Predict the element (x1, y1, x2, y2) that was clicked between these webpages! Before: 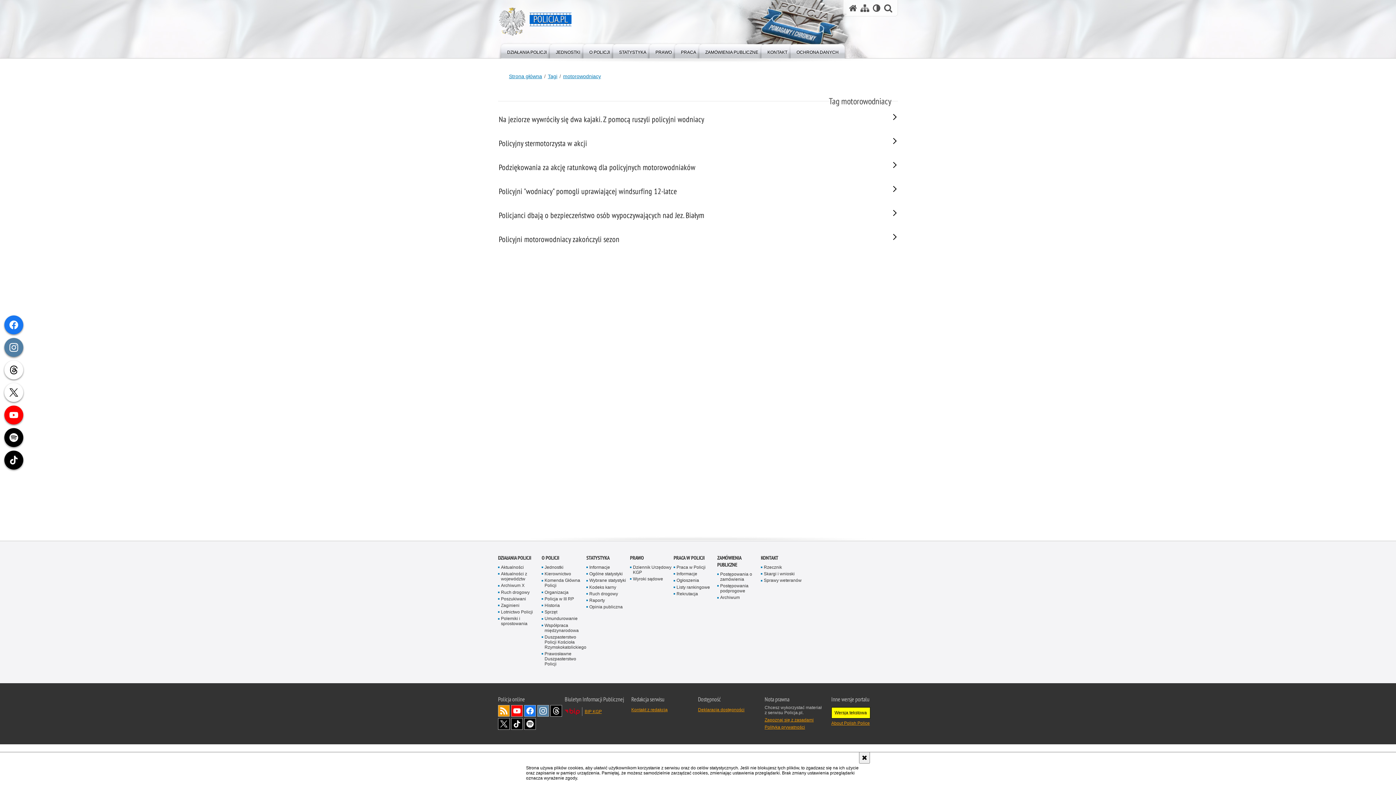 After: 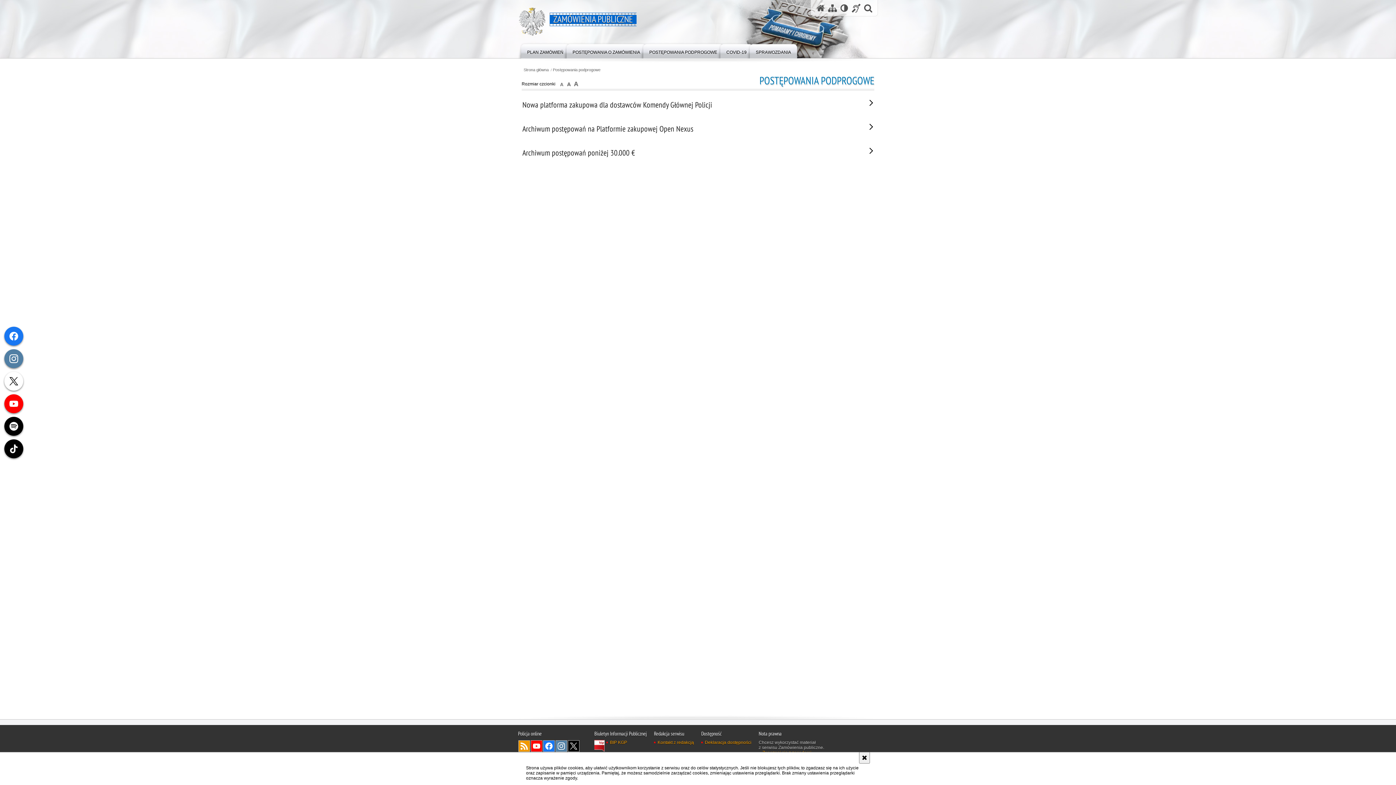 Action: label: Postępowania podprogowe bbox: (717, 583, 761, 593)